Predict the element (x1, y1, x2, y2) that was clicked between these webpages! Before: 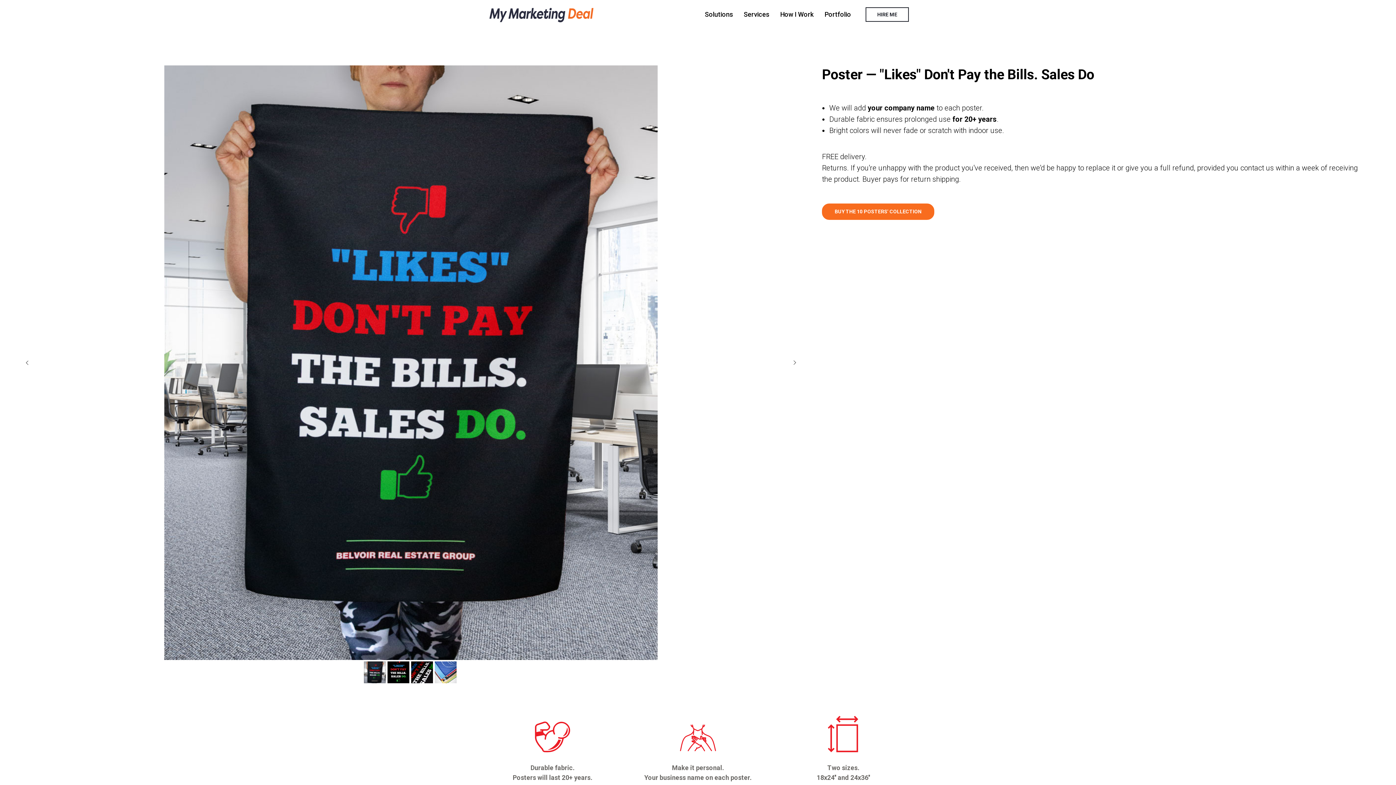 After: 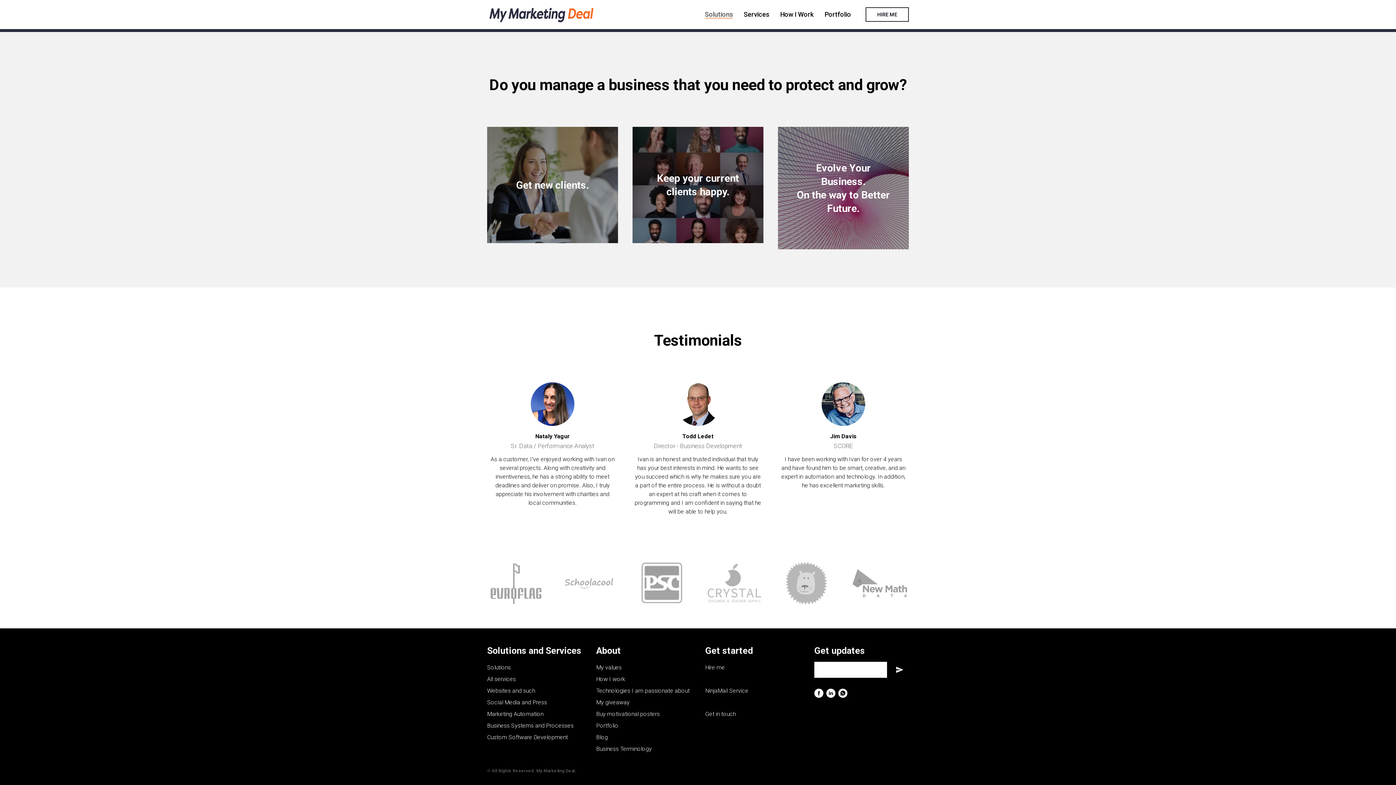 Action: bbox: (705, 10, 733, 18) label: Solutions